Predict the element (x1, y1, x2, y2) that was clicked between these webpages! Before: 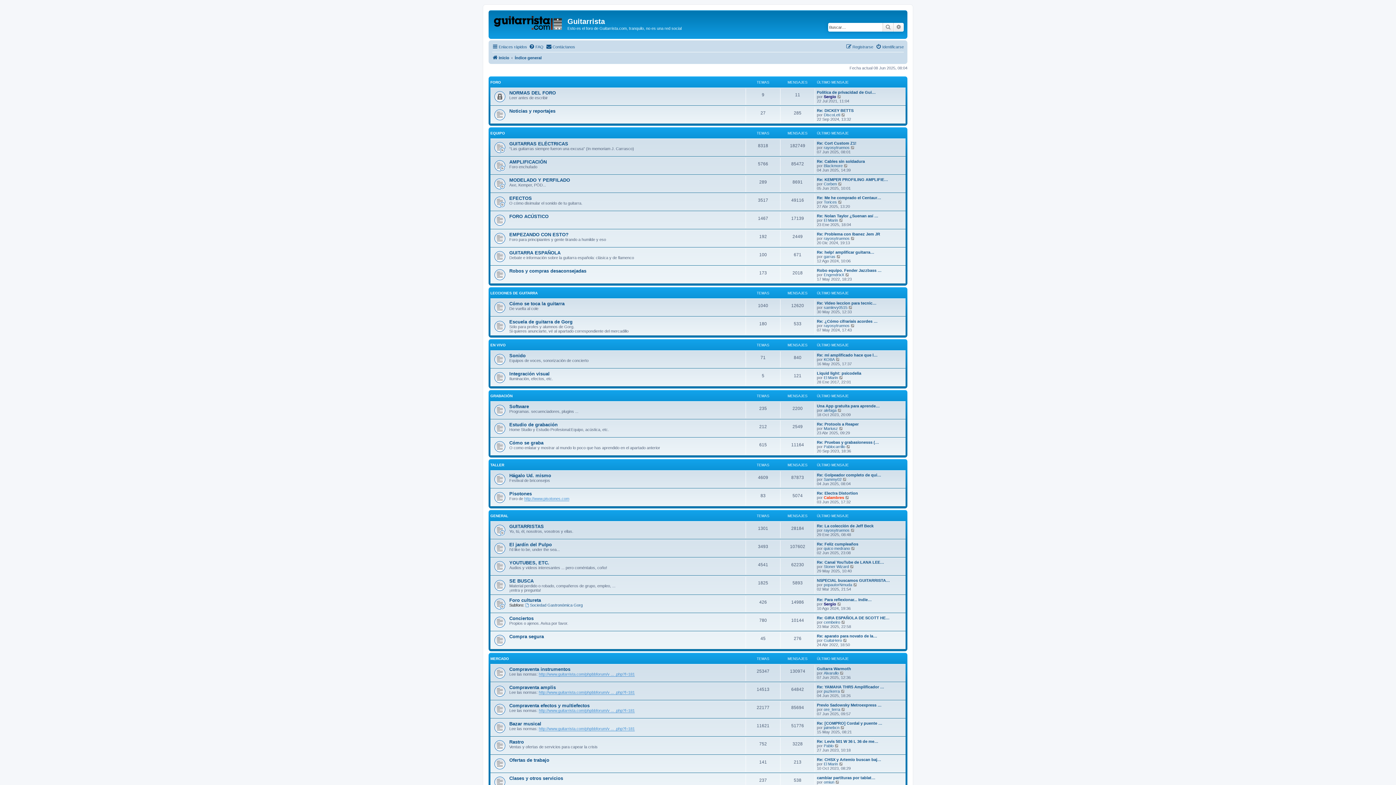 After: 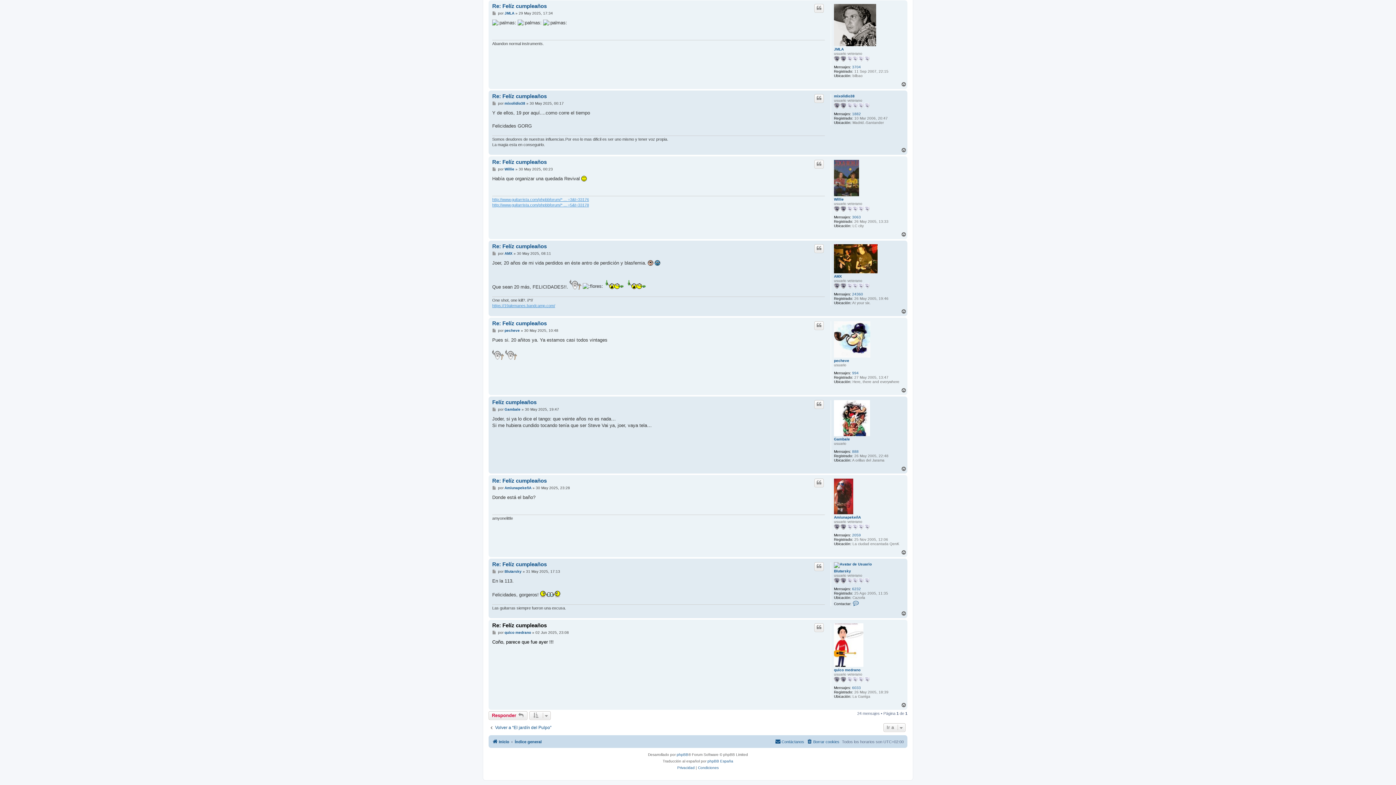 Action: bbox: (851, 546, 855, 550) label: Ver último mensaje